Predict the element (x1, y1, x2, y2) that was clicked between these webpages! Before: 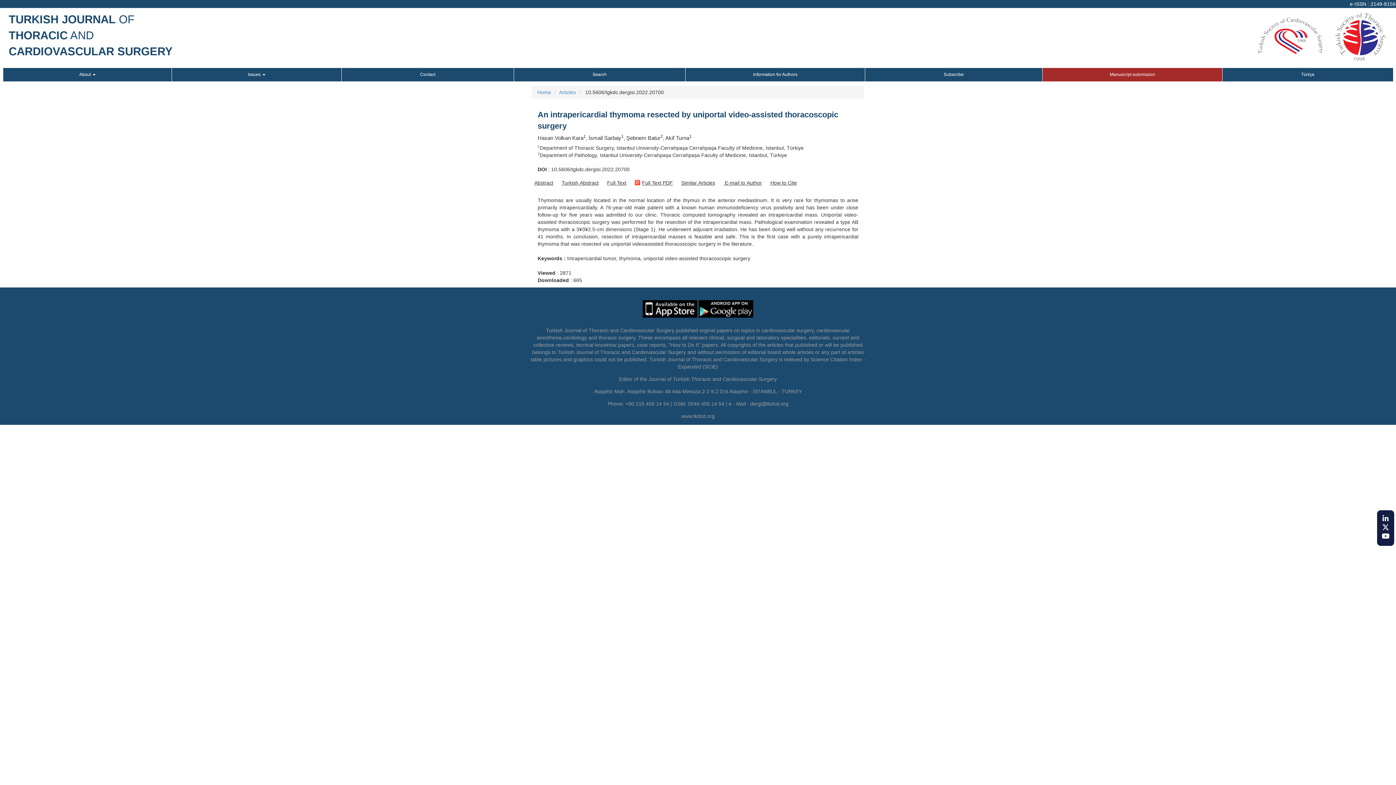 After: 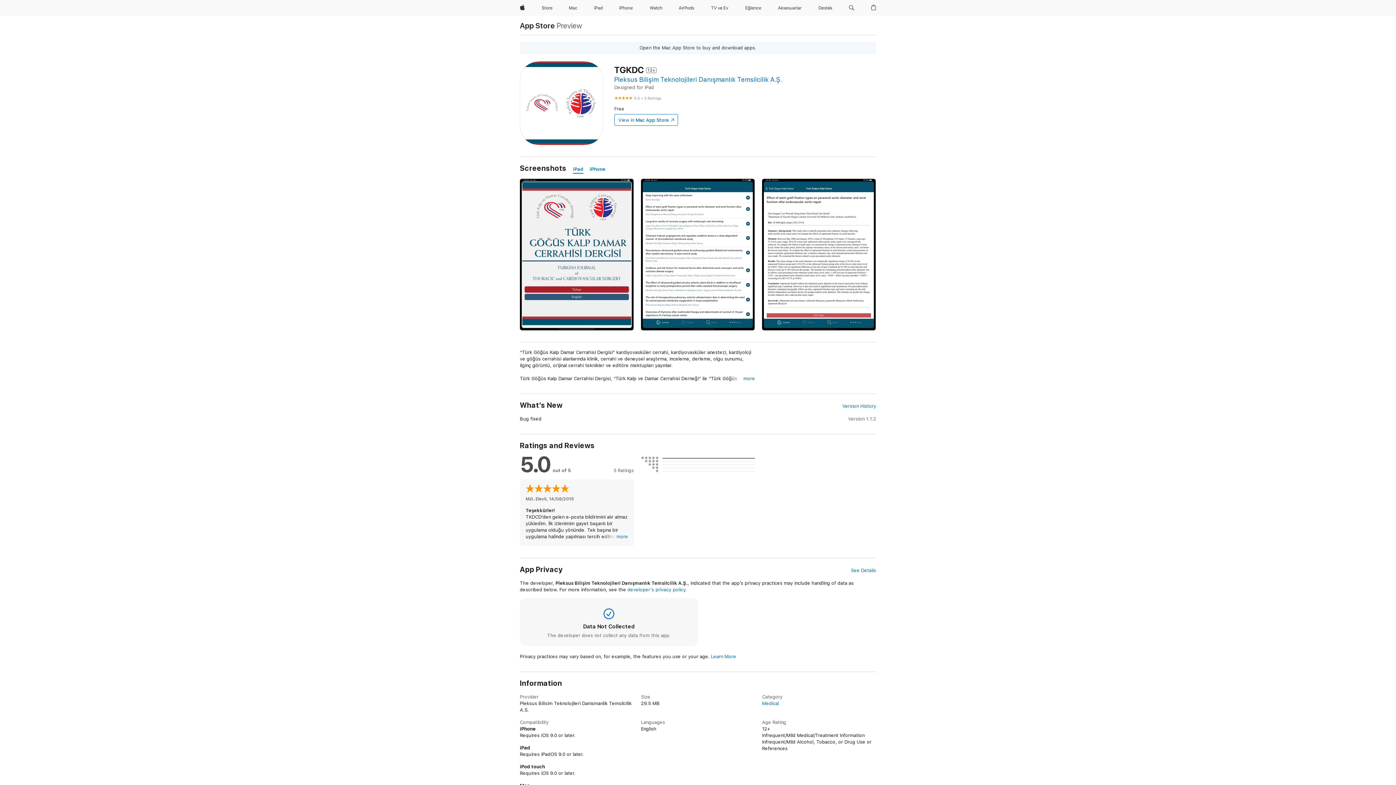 Action: bbox: (642, 305, 697, 311)